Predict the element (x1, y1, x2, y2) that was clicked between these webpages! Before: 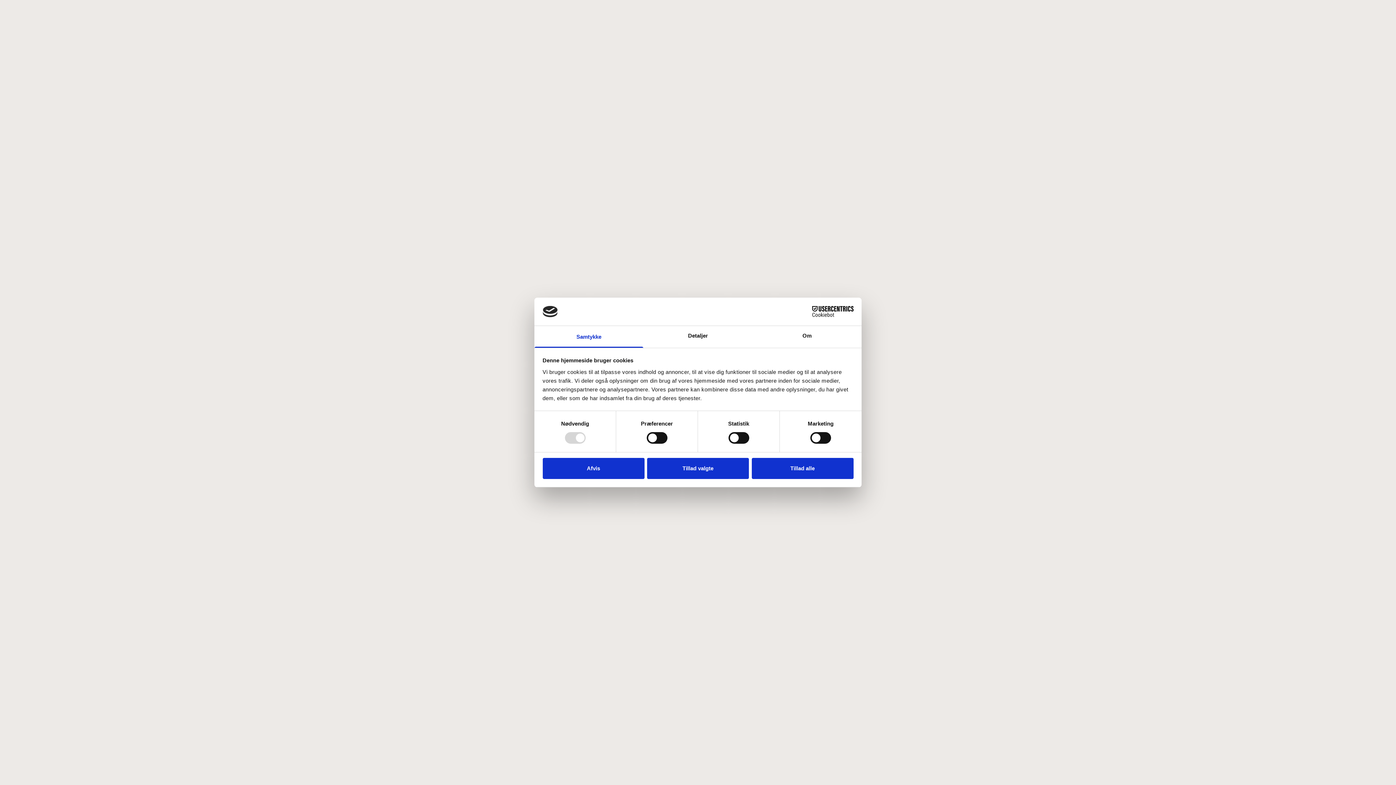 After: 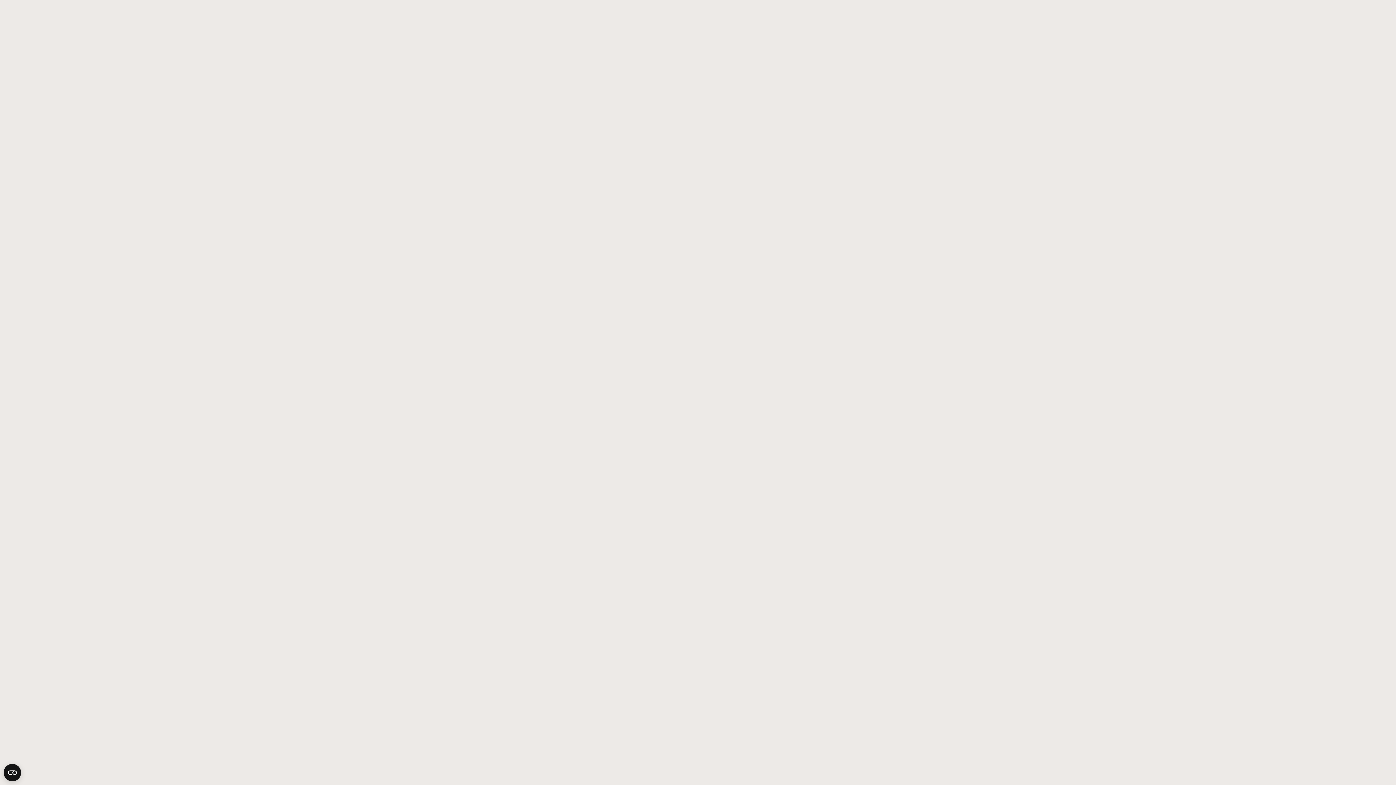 Action: label: Tillad valgte bbox: (647, 458, 749, 479)